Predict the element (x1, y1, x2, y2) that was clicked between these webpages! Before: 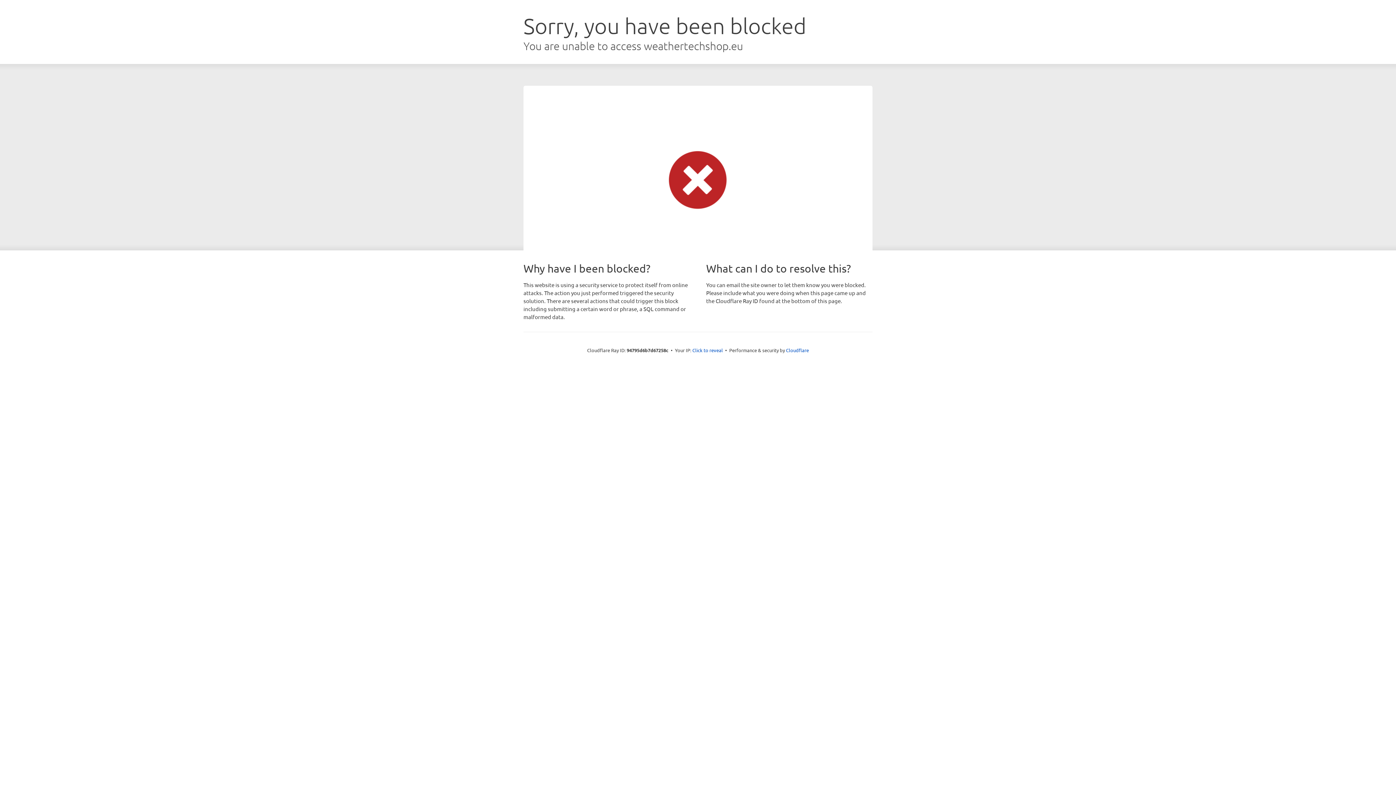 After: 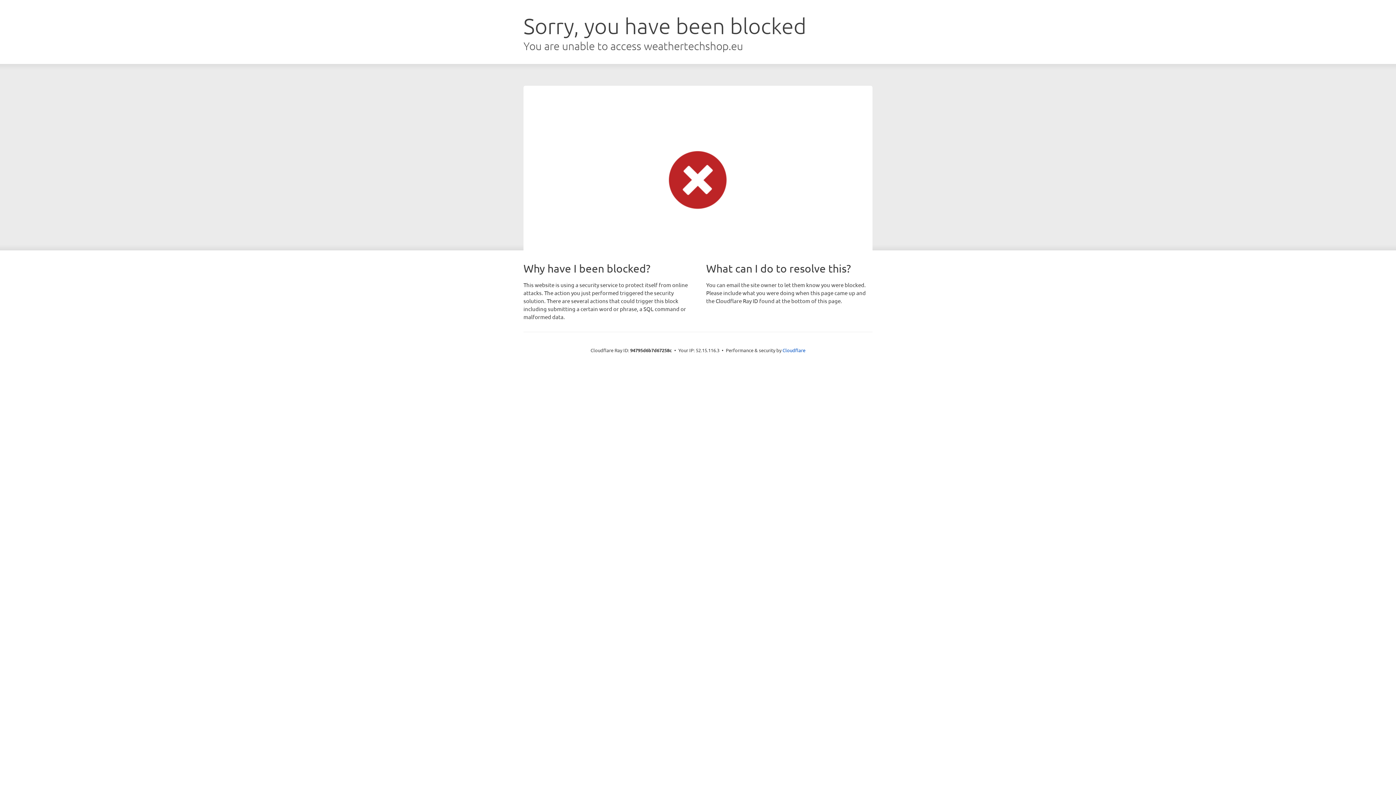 Action: bbox: (692, 346, 723, 353) label: Click to reveal